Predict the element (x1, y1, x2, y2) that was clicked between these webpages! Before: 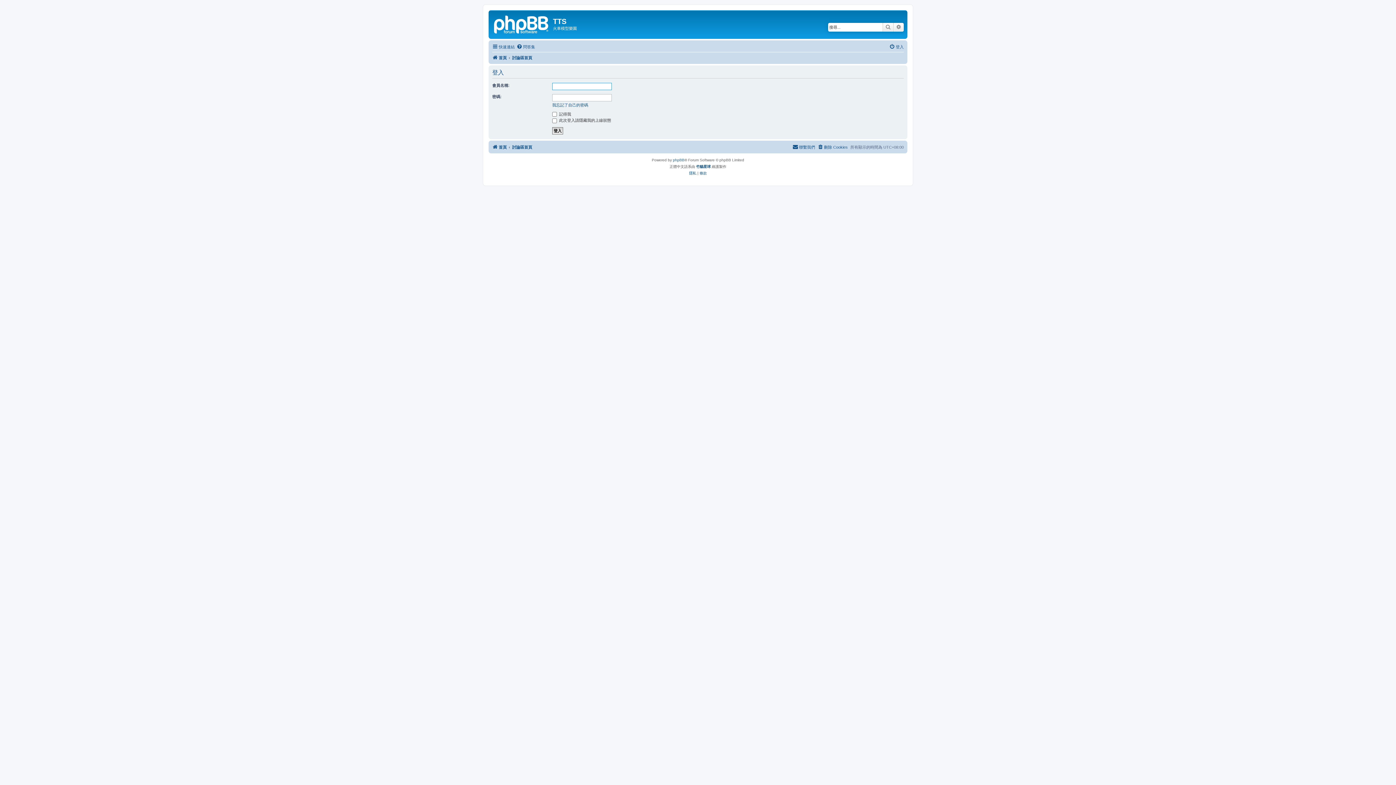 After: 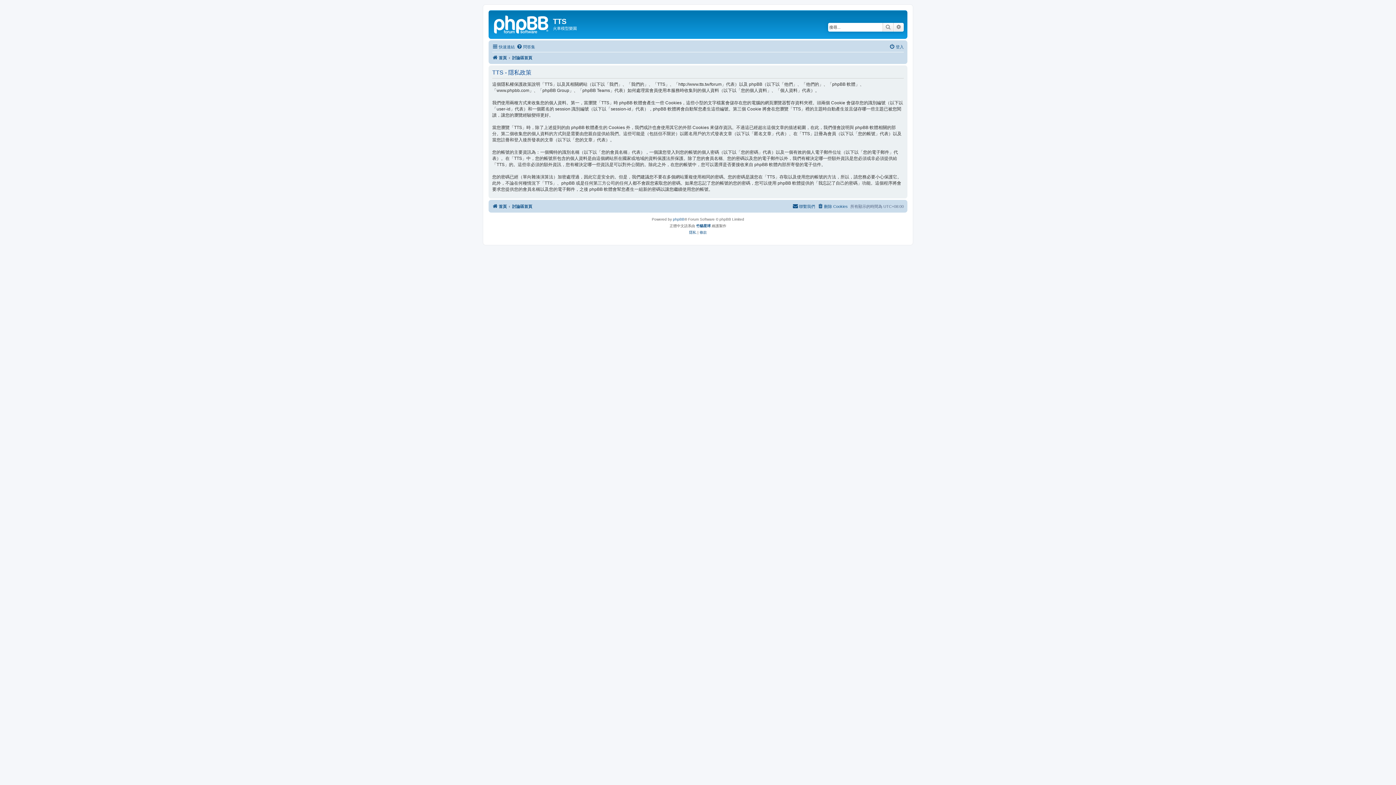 Action: bbox: (689, 170, 696, 176) label: 隱私